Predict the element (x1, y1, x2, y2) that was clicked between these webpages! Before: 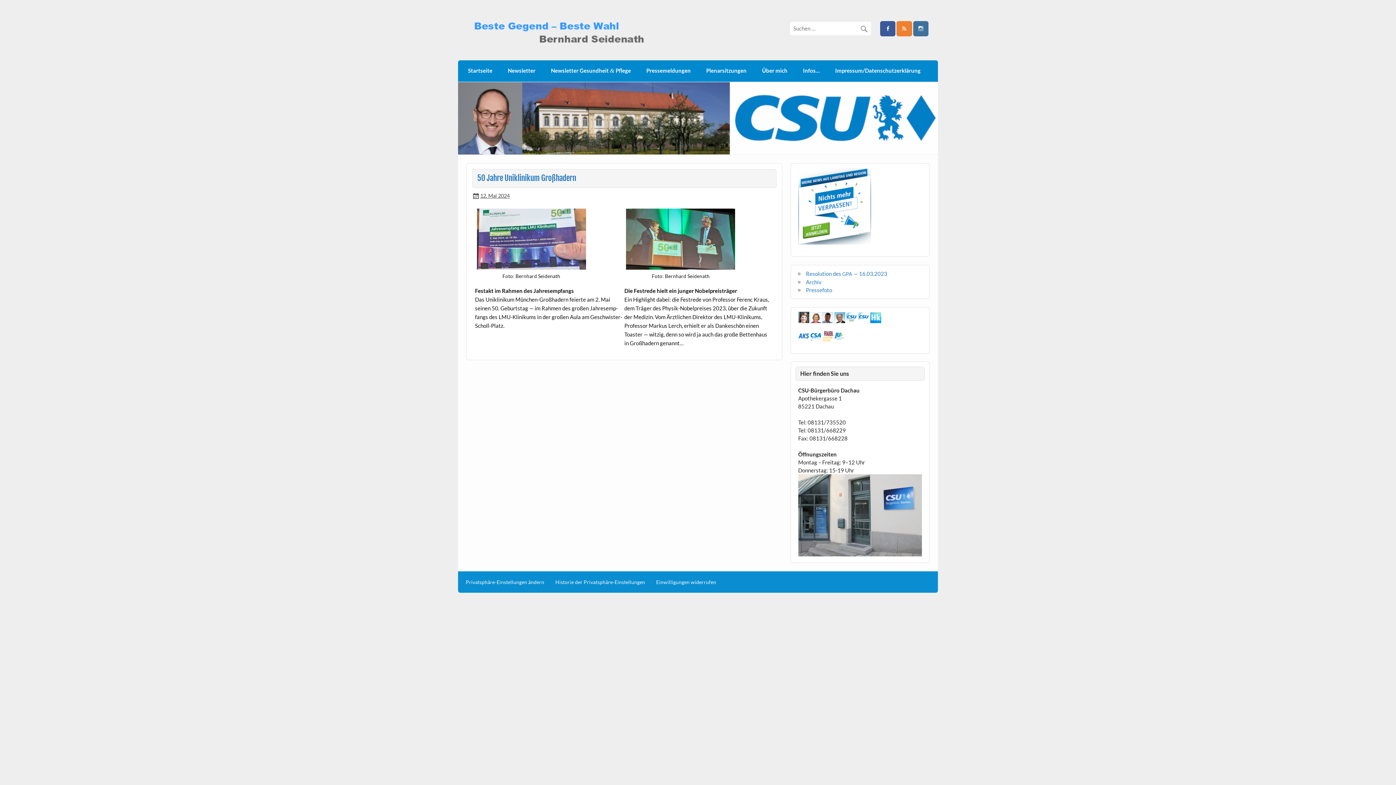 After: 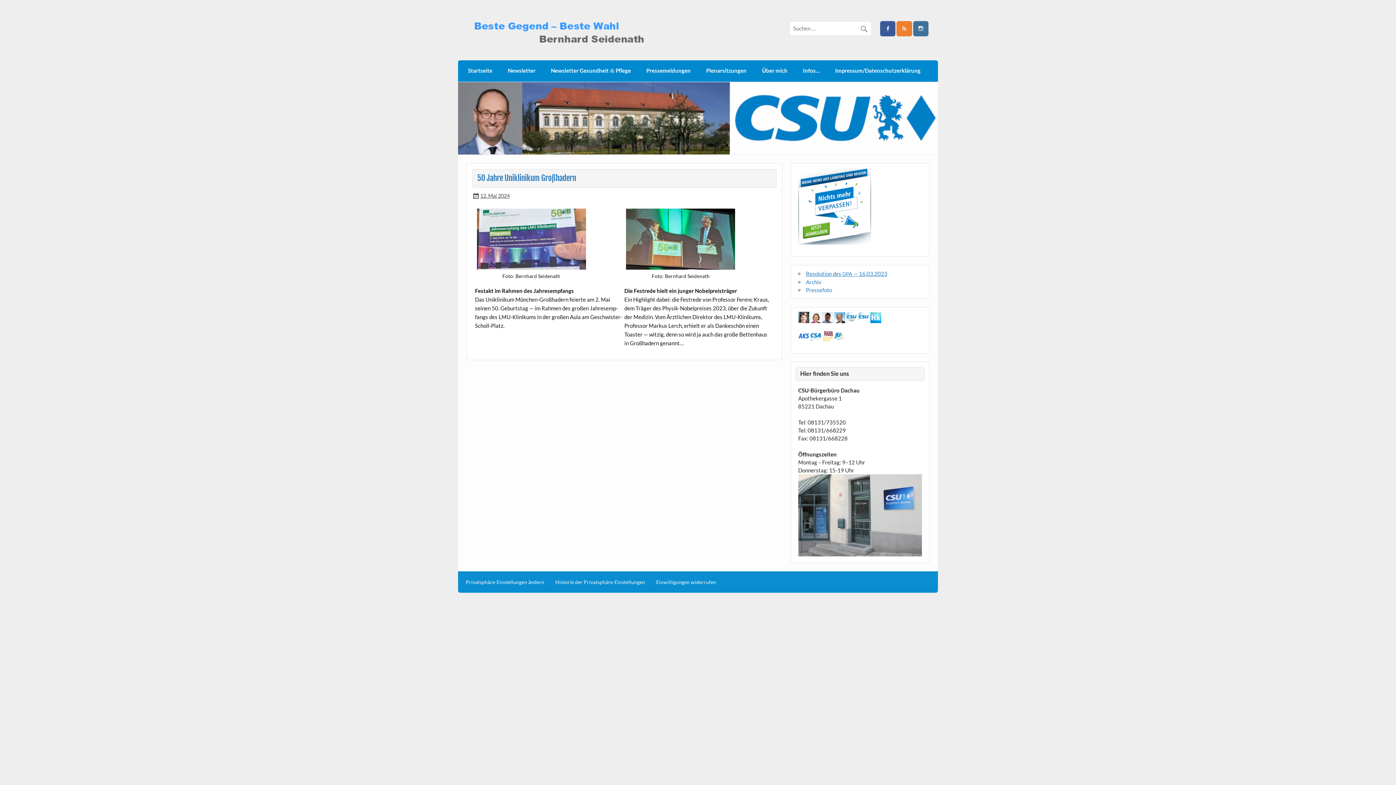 Action: label: Resolution des GPA — 16.03.2023 bbox: (806, 270, 887, 277)